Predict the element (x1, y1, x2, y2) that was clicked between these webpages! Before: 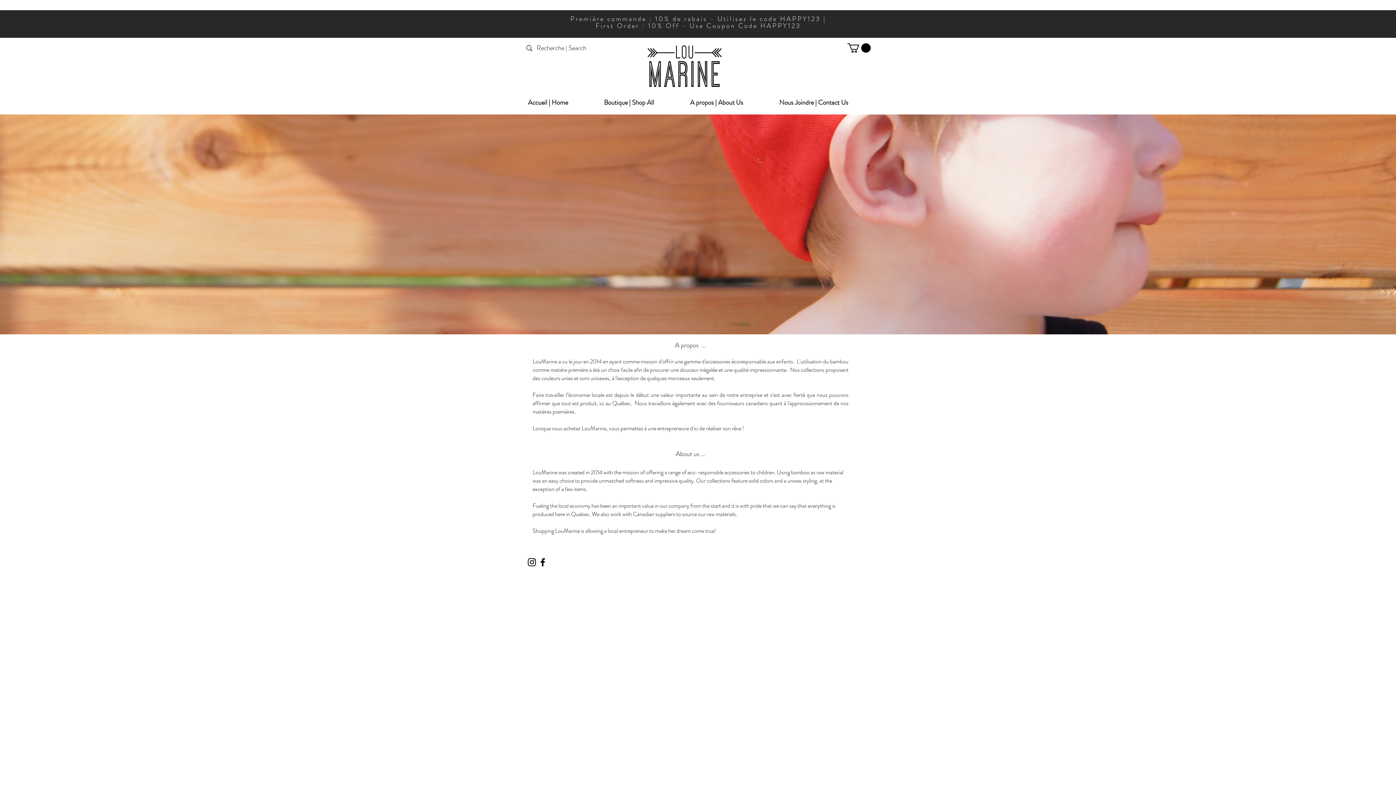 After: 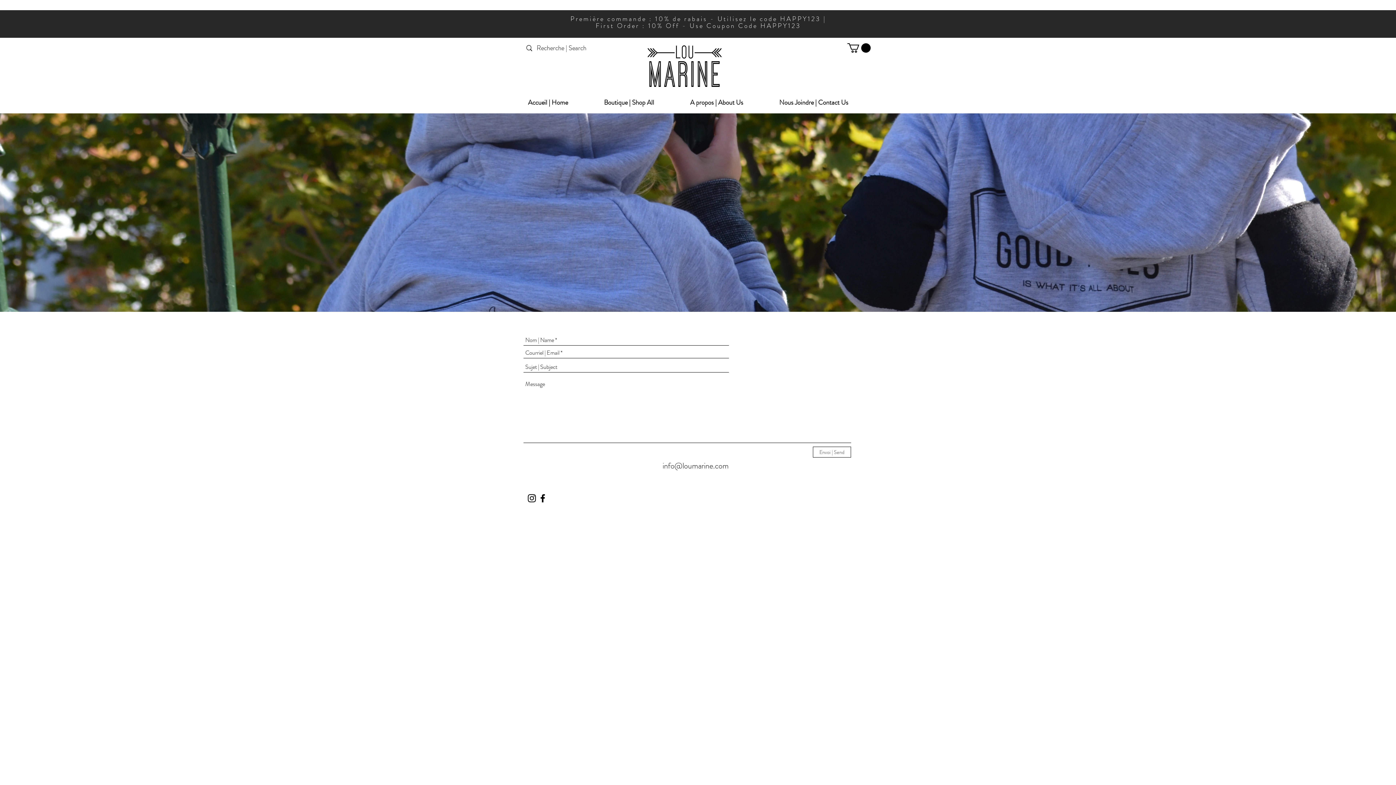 Action: bbox: (761, 94, 866, 110) label: Nous Joindre | Contact Us